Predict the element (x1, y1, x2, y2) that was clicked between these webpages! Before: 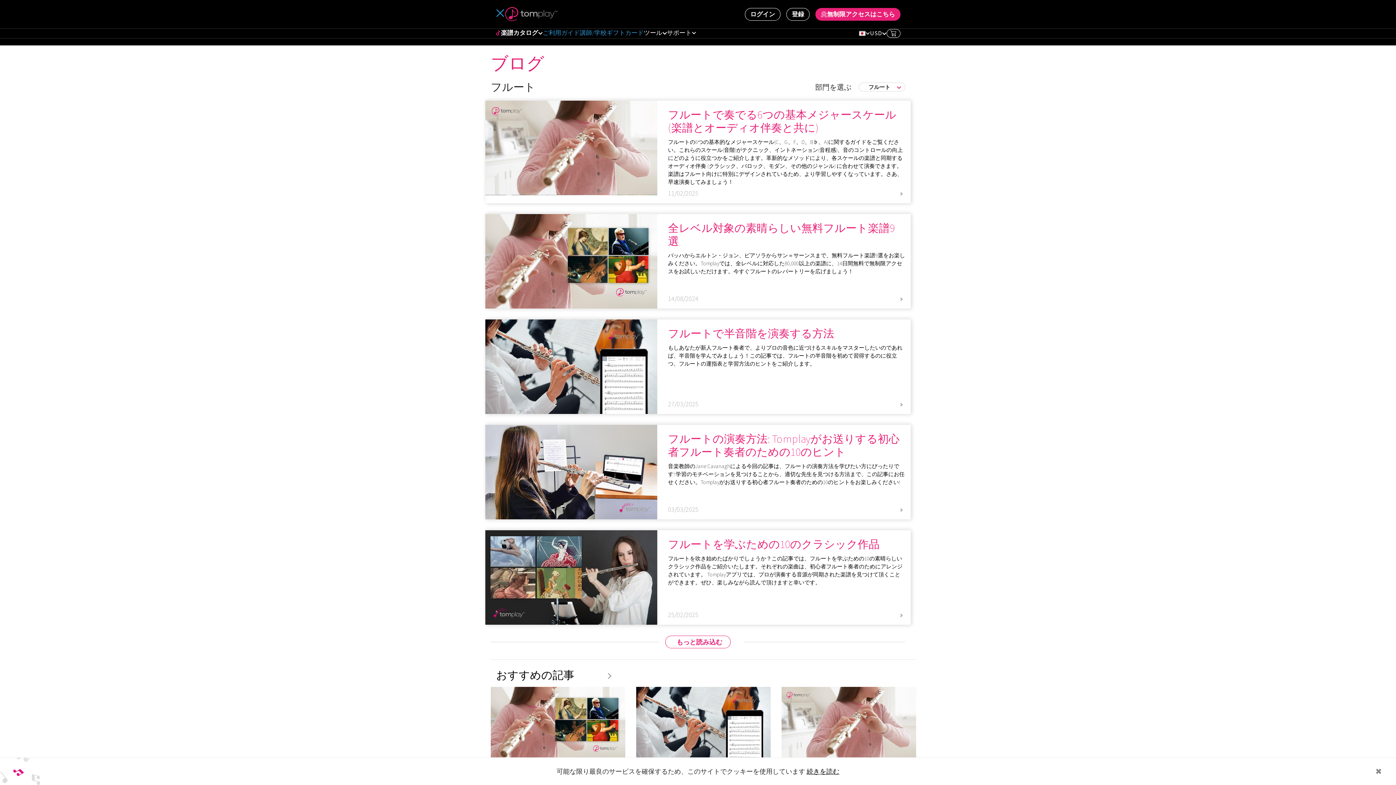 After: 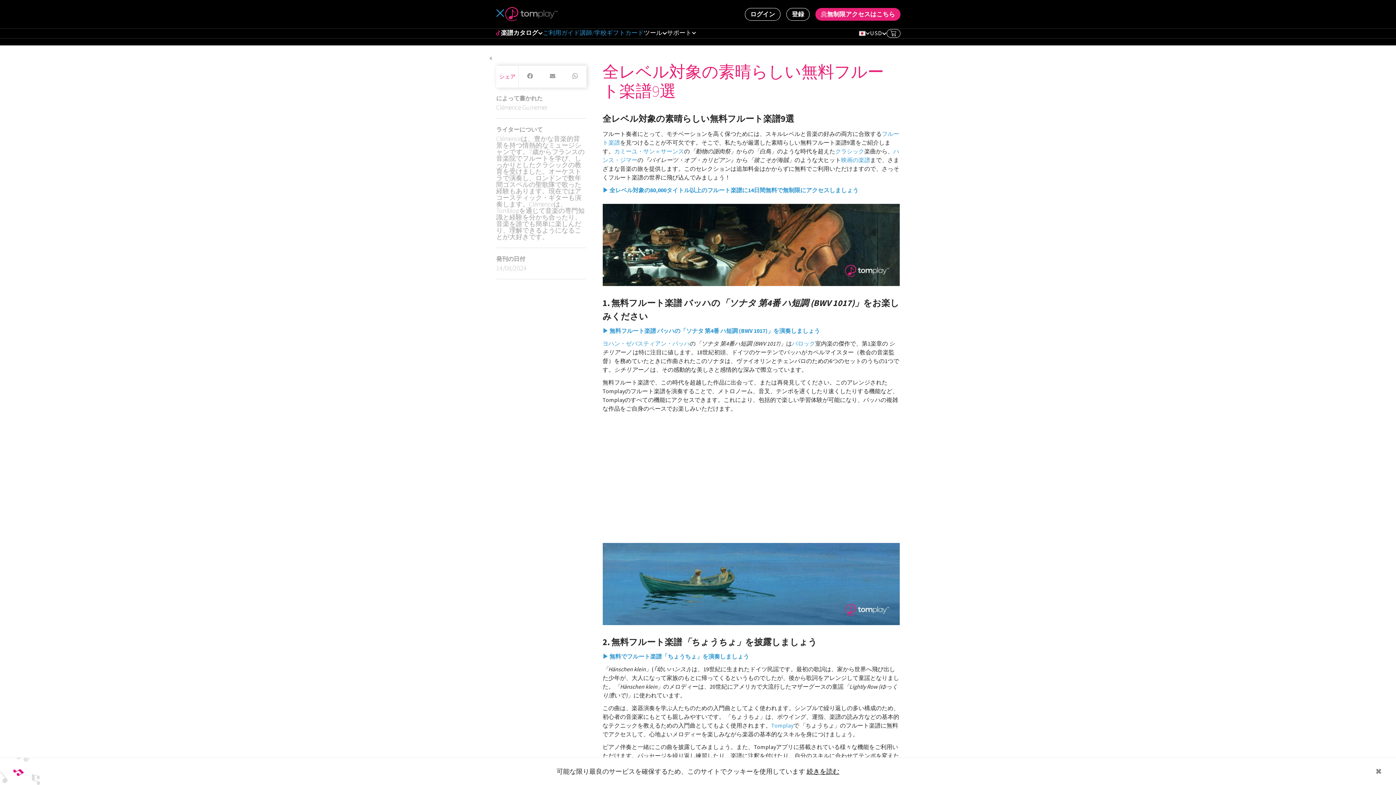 Action: bbox: (668, 221, 905, 275) label: 全レベル対象の素晴らしい無料フルート楽譜9選
バッハからエルトン・ジョン、ピアソラからサン＝サーンスまで、無料フルート楽譜9選をお楽しみください。Tomplayでは、全レベルに対応した80,000以上の楽譜に、14日間無料で無制限アクセスをお試しいただけます。今すぐフルートのレパートリーを広げましょう！